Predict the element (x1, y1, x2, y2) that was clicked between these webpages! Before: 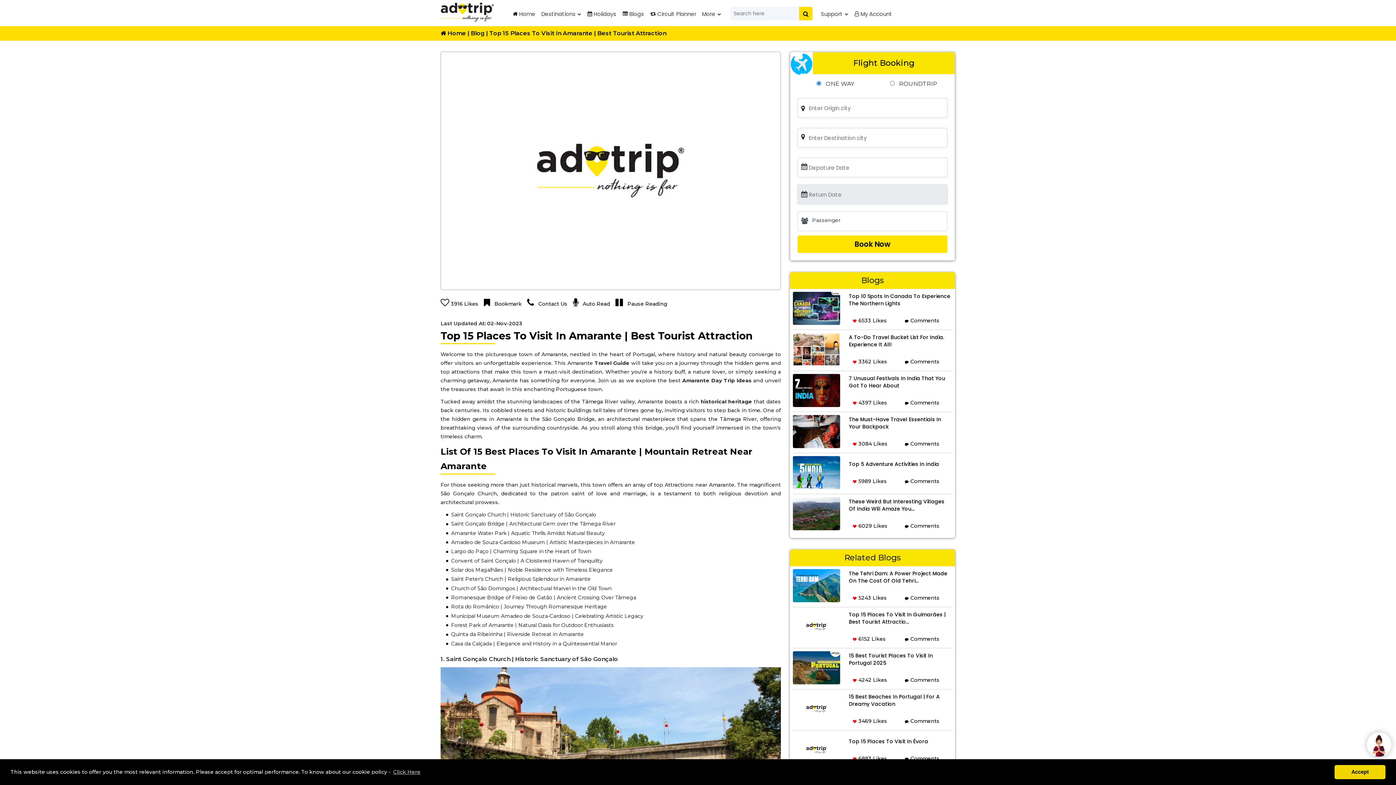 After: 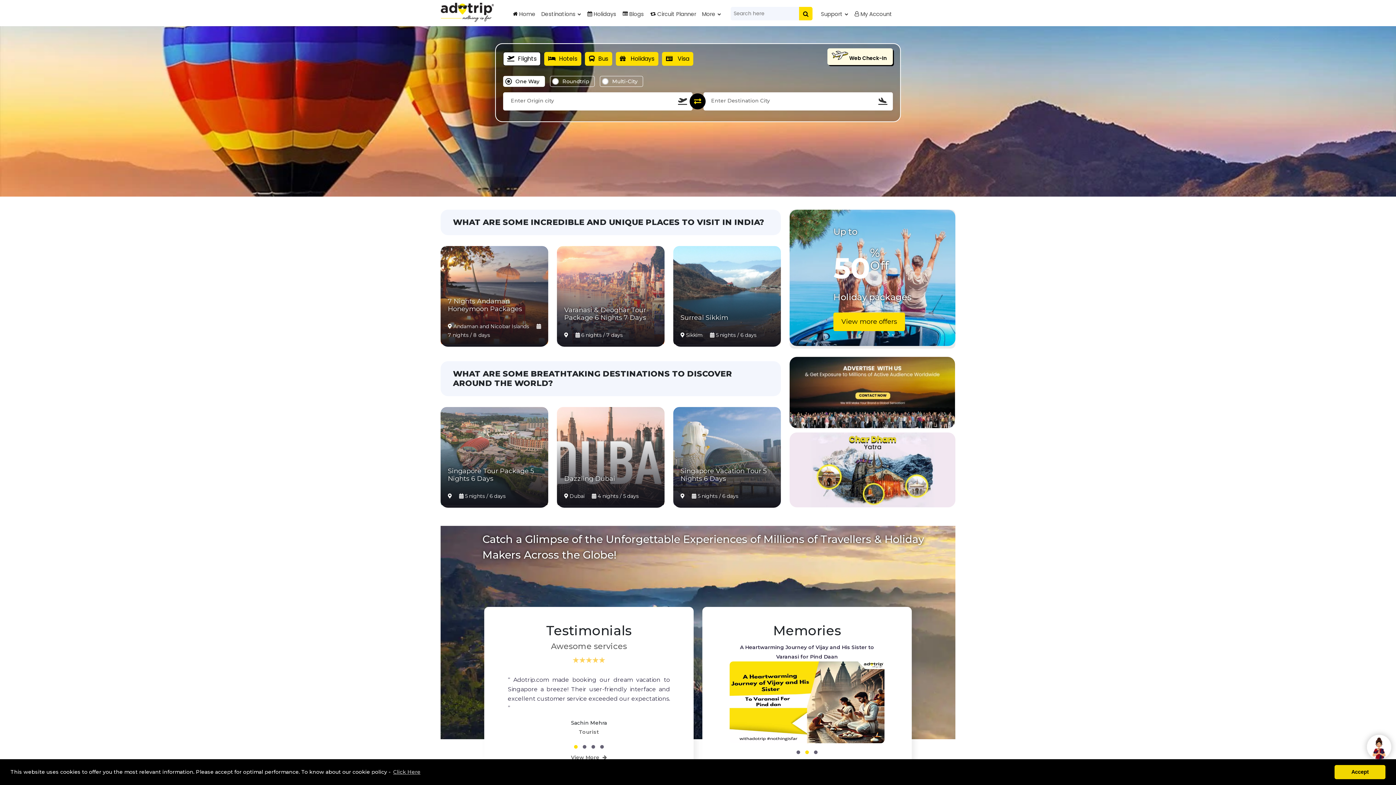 Action: label: home bbox: (512, 9, 535, 20)